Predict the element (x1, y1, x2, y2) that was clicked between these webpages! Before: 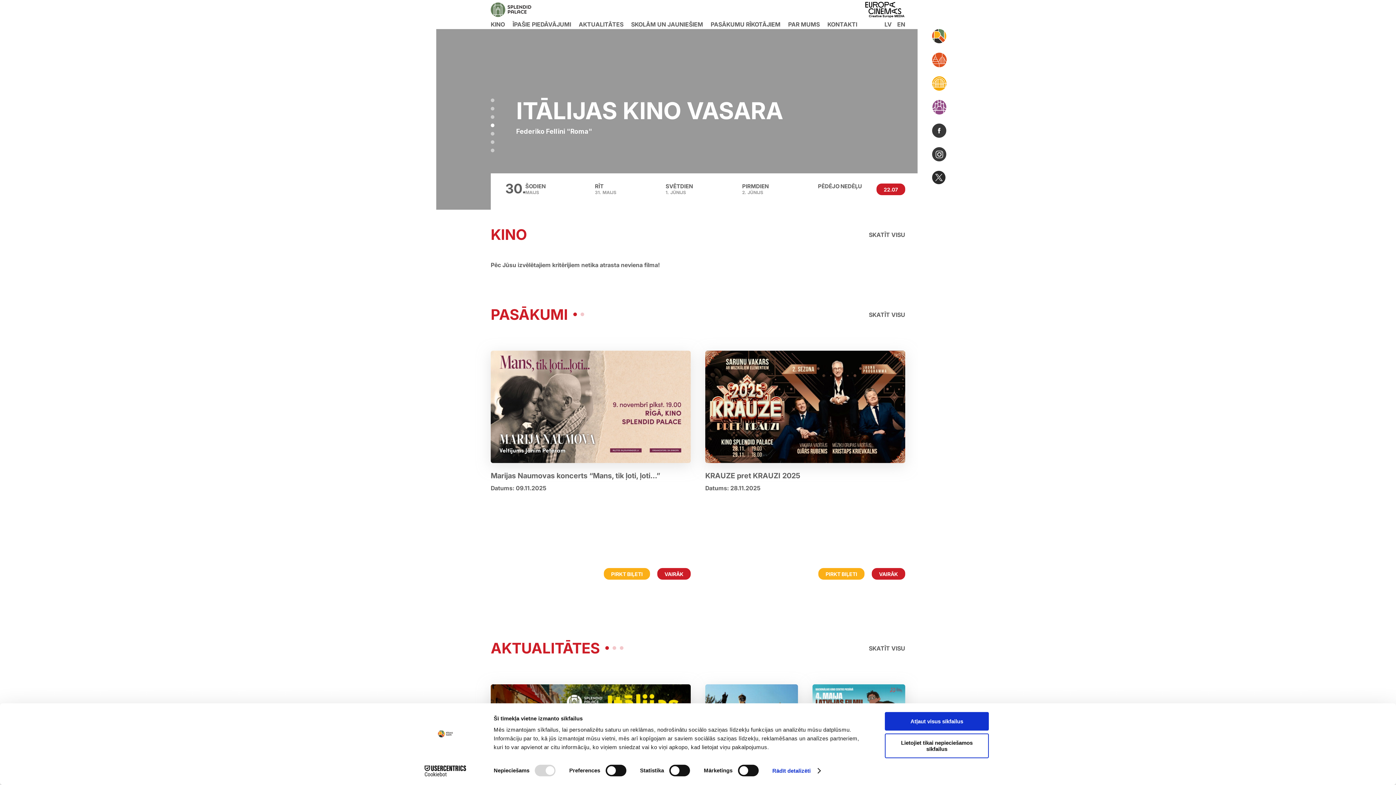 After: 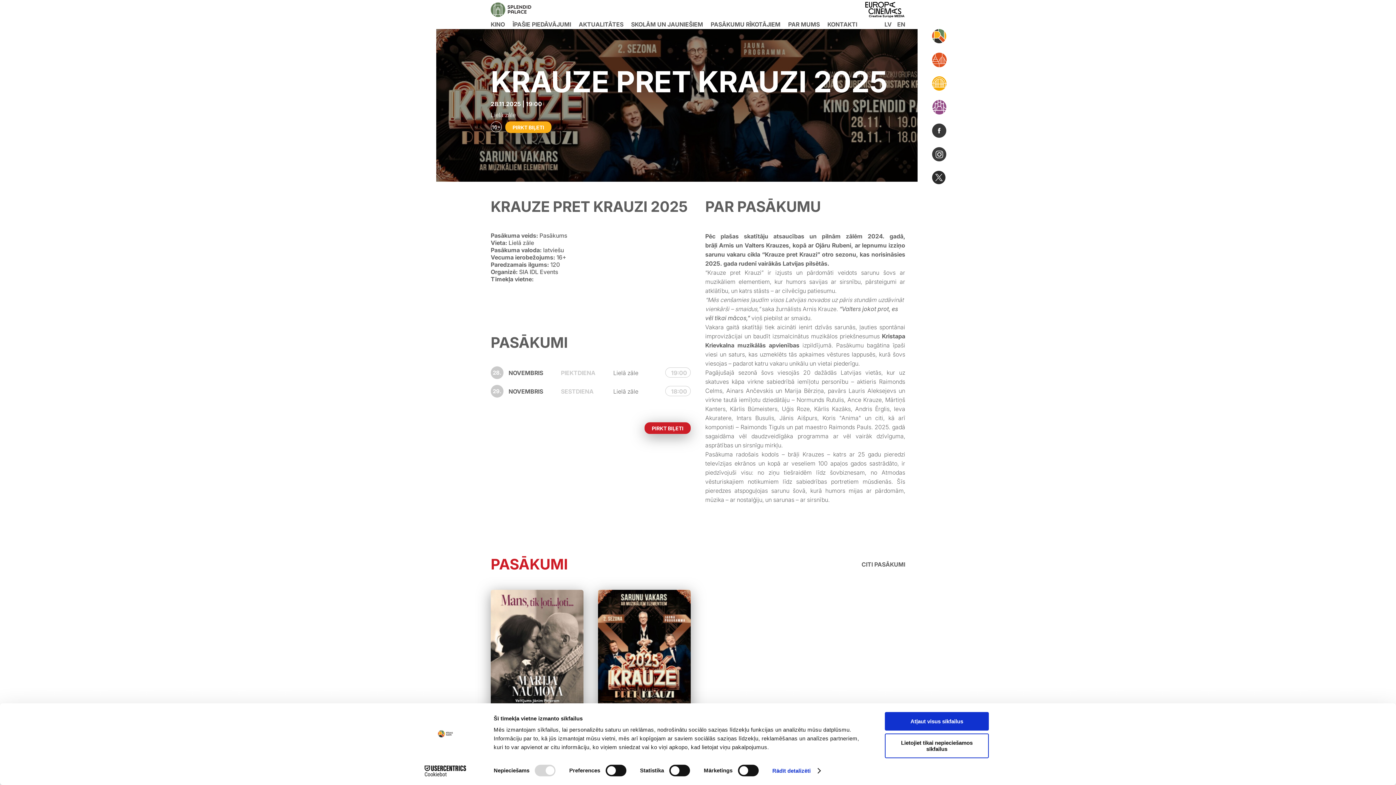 Action: bbox: (872, 568, 905, 580) label: VAIRĀK